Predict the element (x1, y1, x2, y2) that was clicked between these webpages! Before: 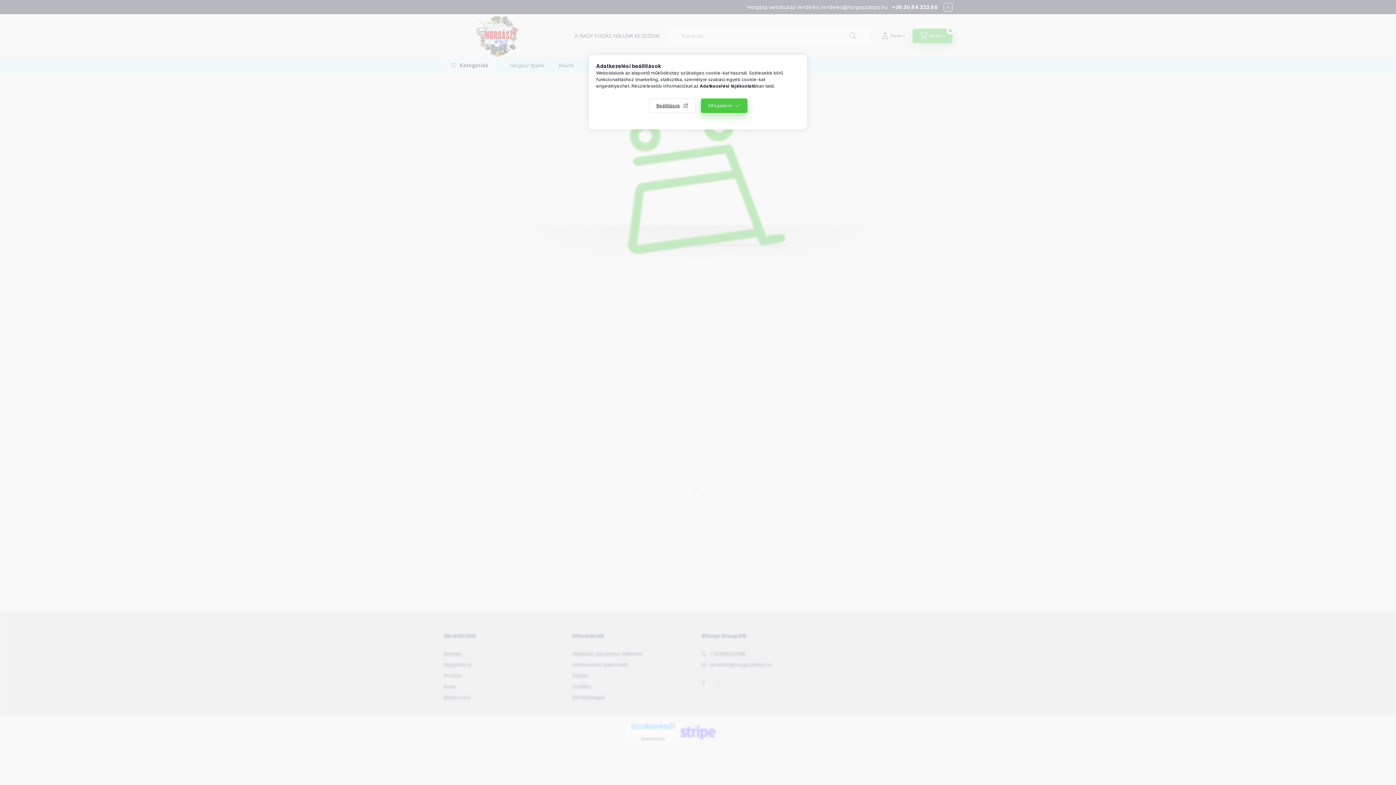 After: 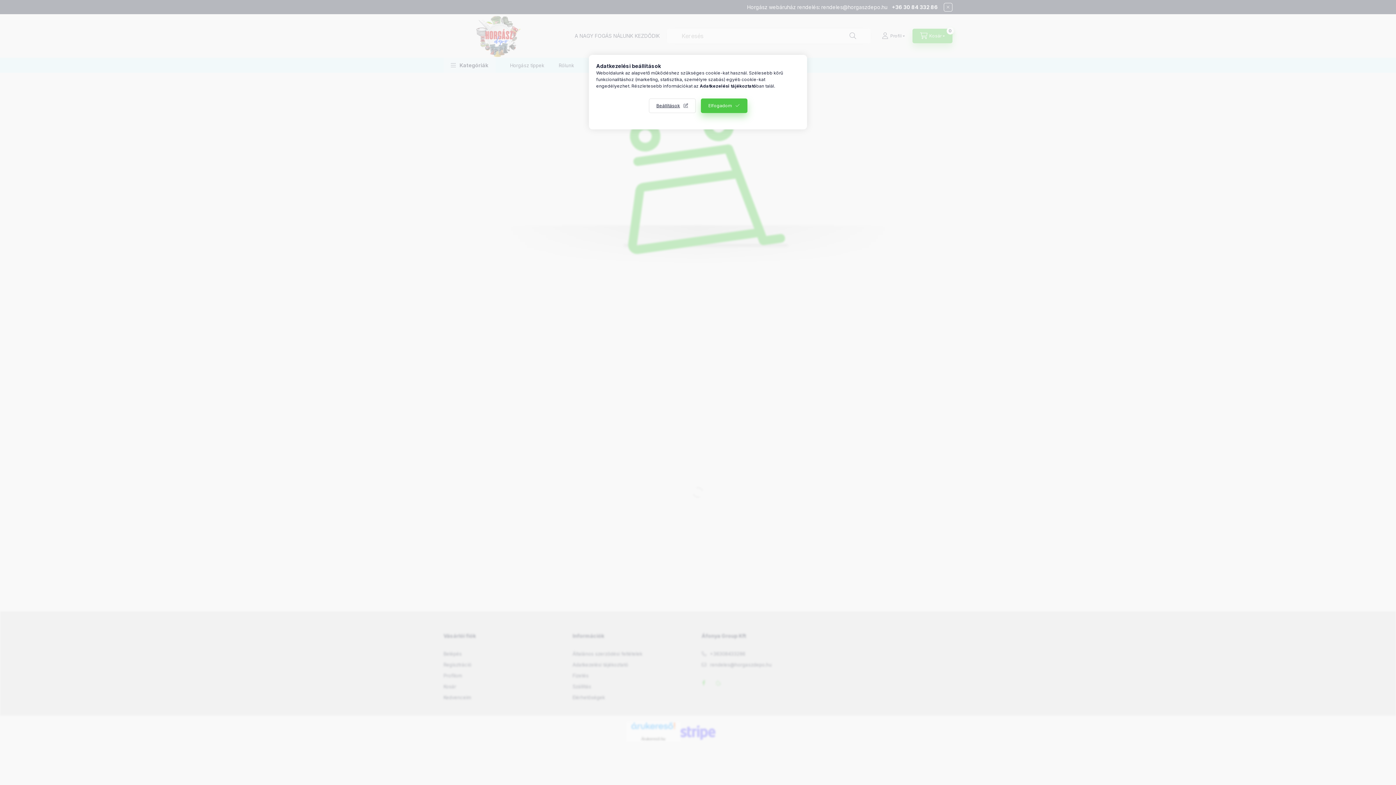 Action: bbox: (700, 83, 756, 88) label: Adatkezelési tájékoztató